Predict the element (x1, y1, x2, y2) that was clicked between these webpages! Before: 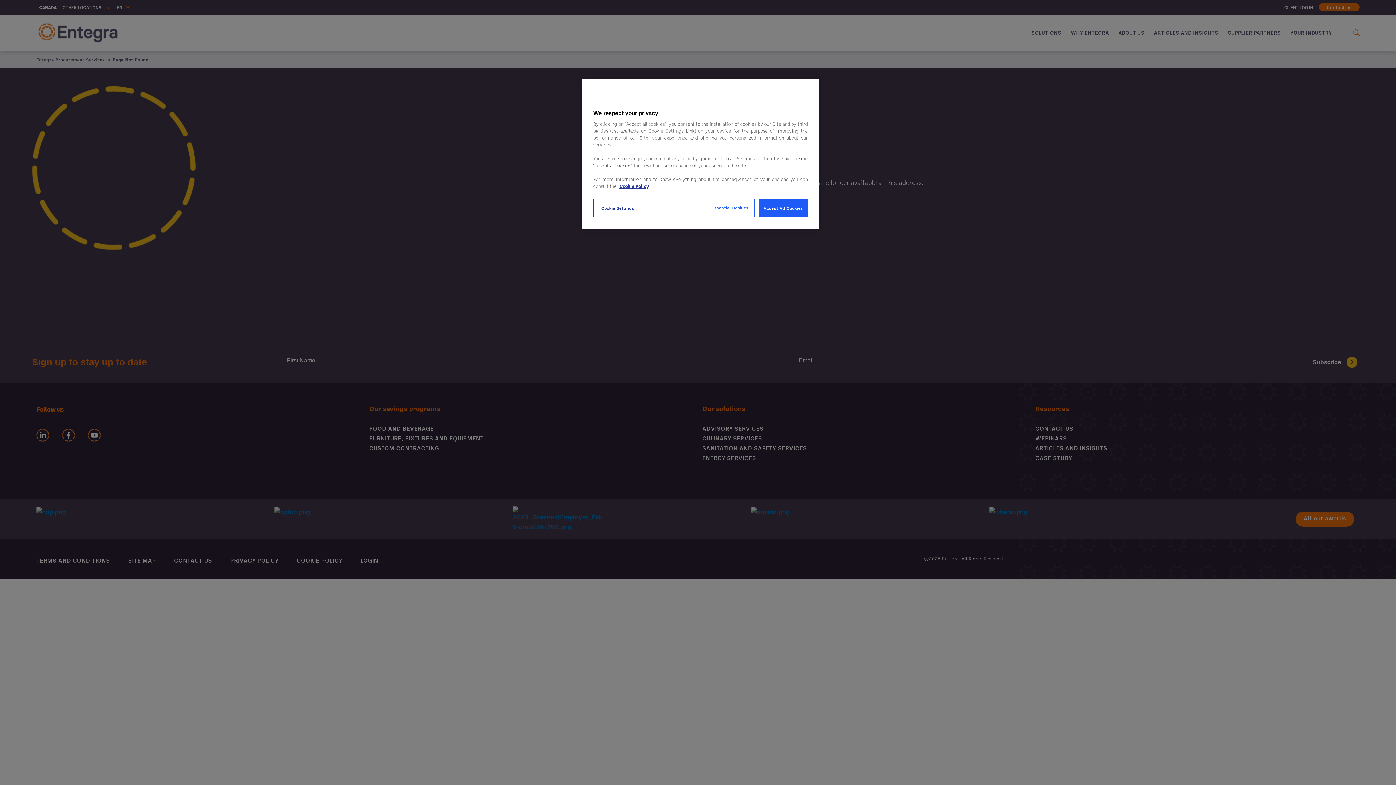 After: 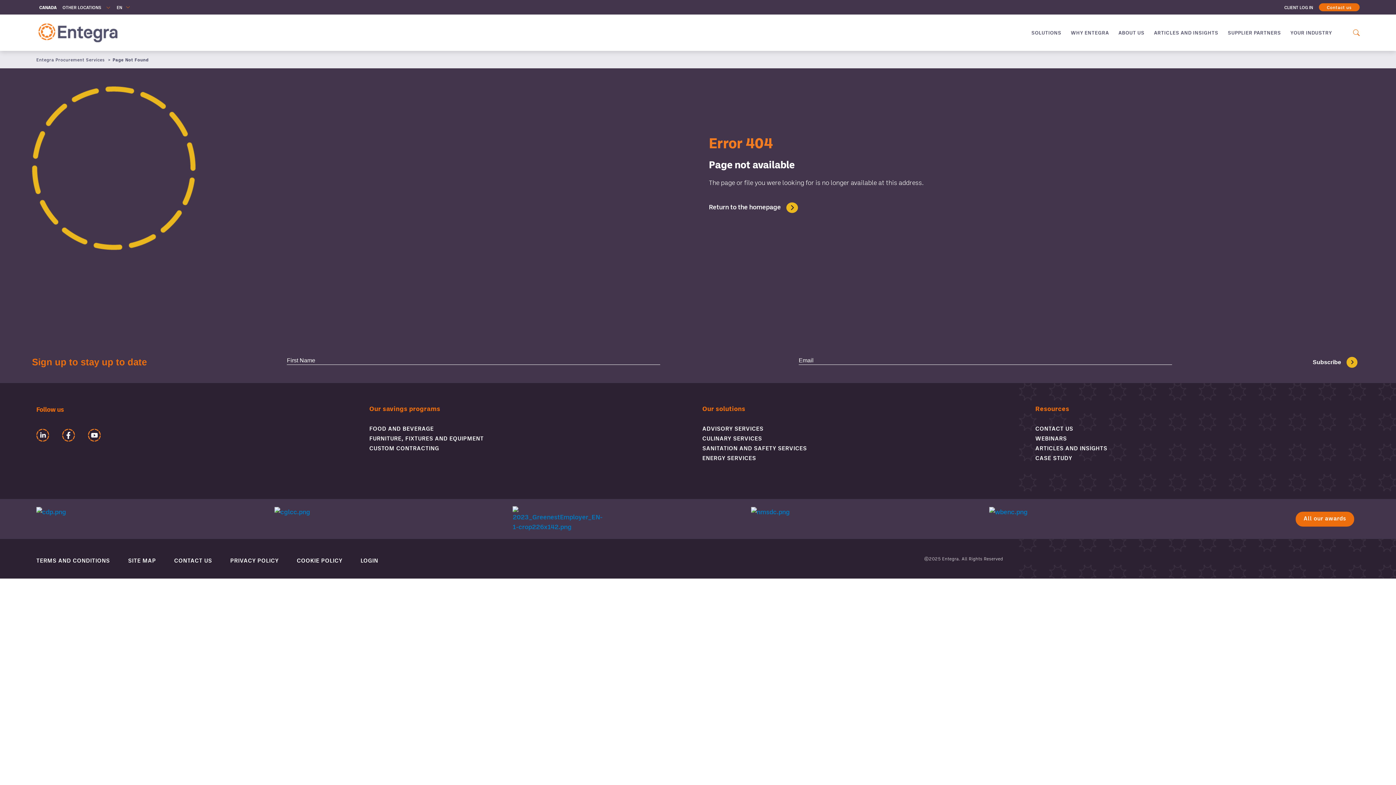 Action: bbox: (758, 198, 808, 217) label: Accept All Cookies